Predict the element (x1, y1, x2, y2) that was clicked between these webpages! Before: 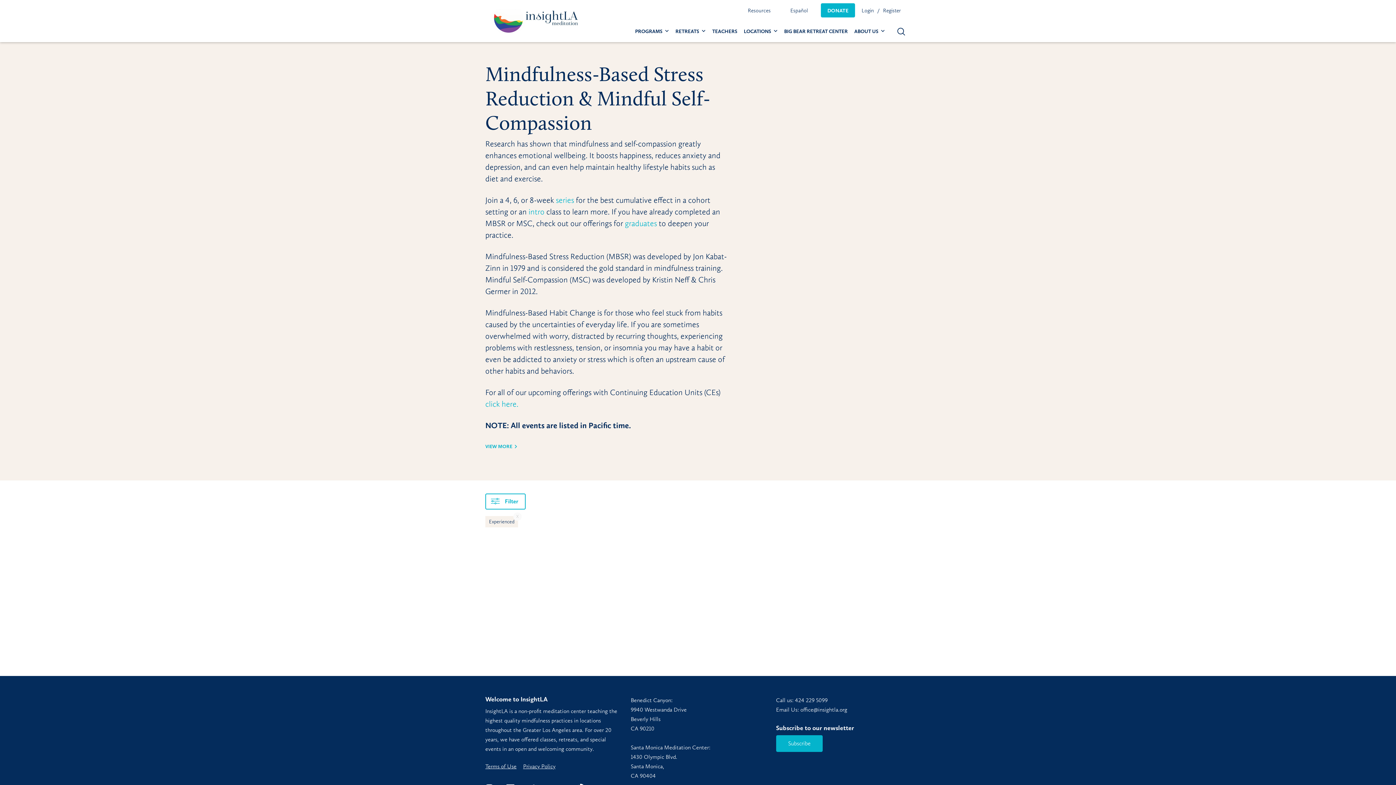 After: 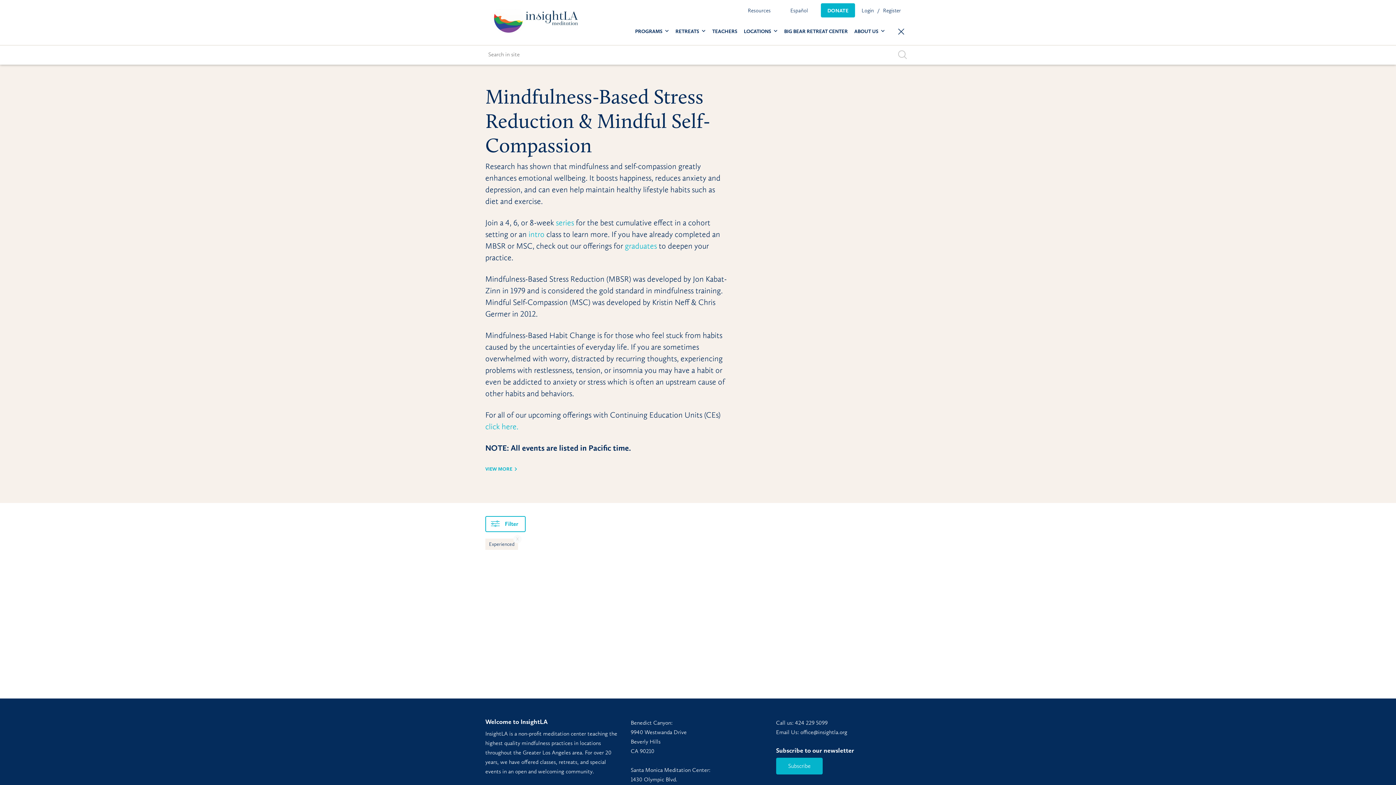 Action: bbox: (894, 25, 907, 37)